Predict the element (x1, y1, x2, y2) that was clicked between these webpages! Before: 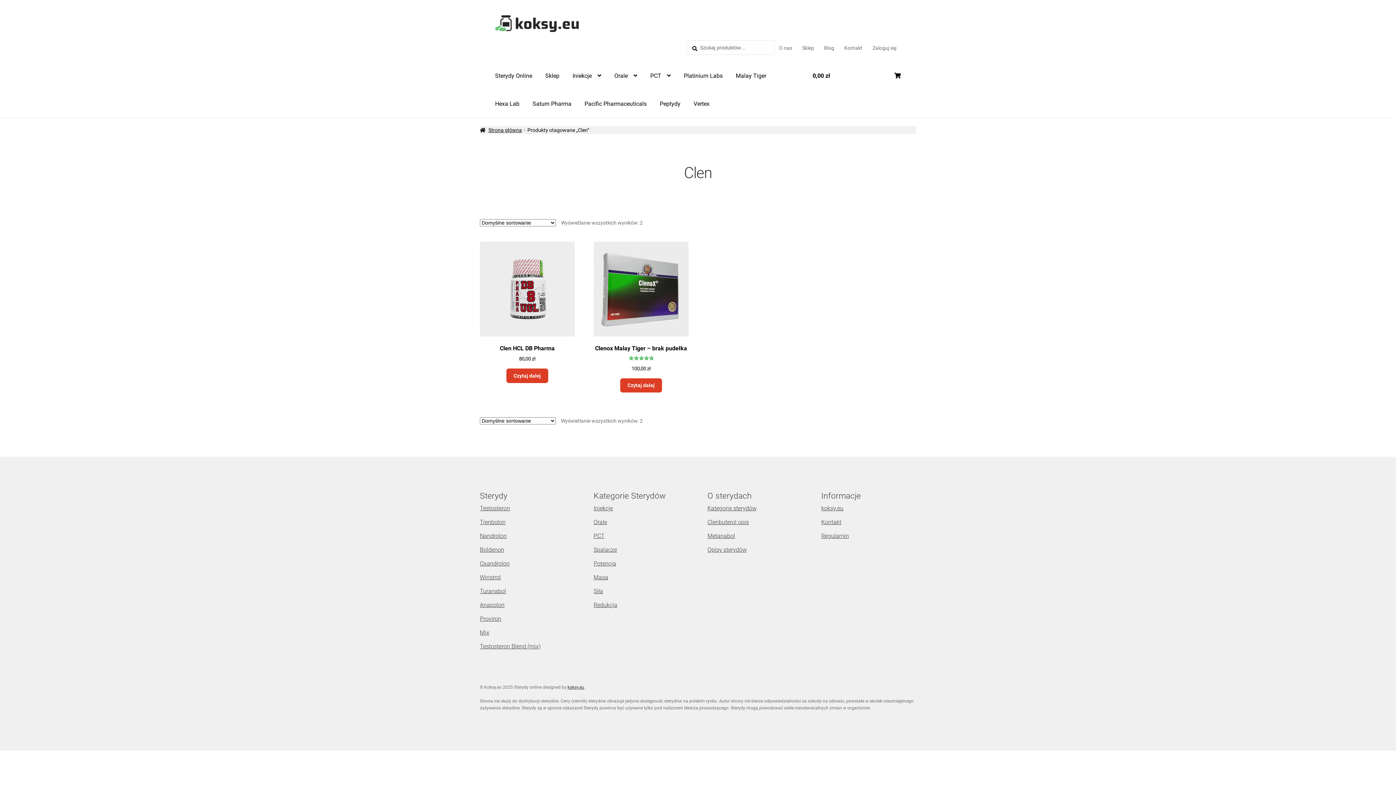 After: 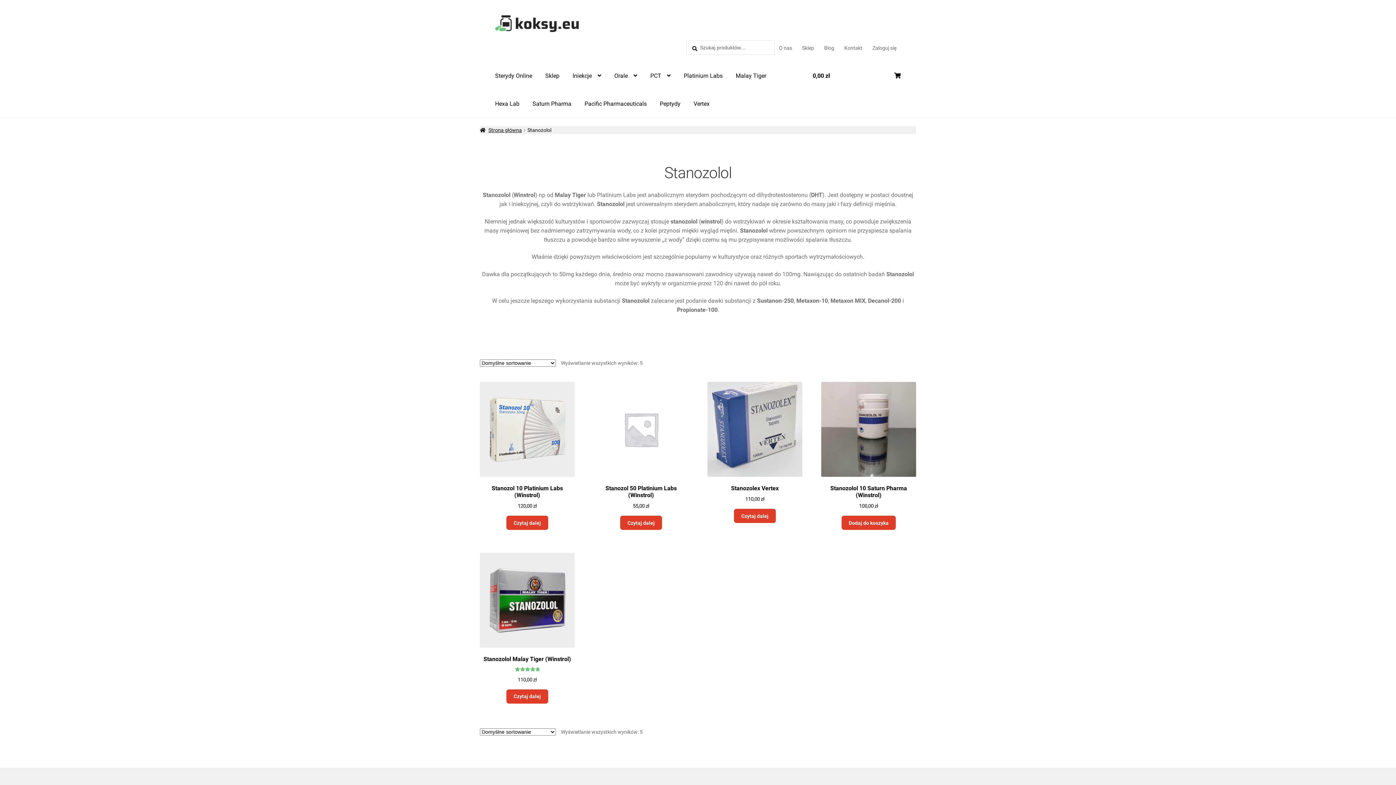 Action: label: Winstrol bbox: (480, 574, 501, 581)